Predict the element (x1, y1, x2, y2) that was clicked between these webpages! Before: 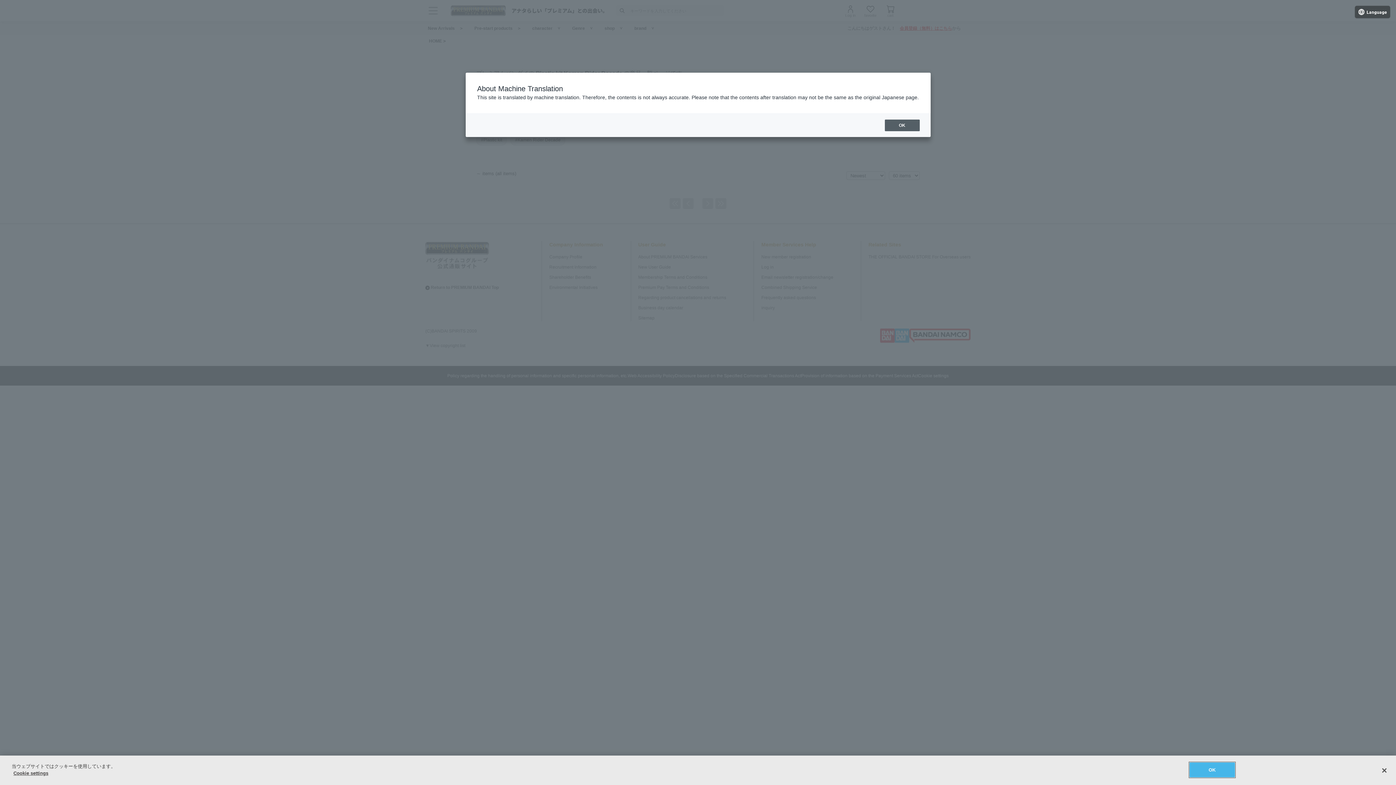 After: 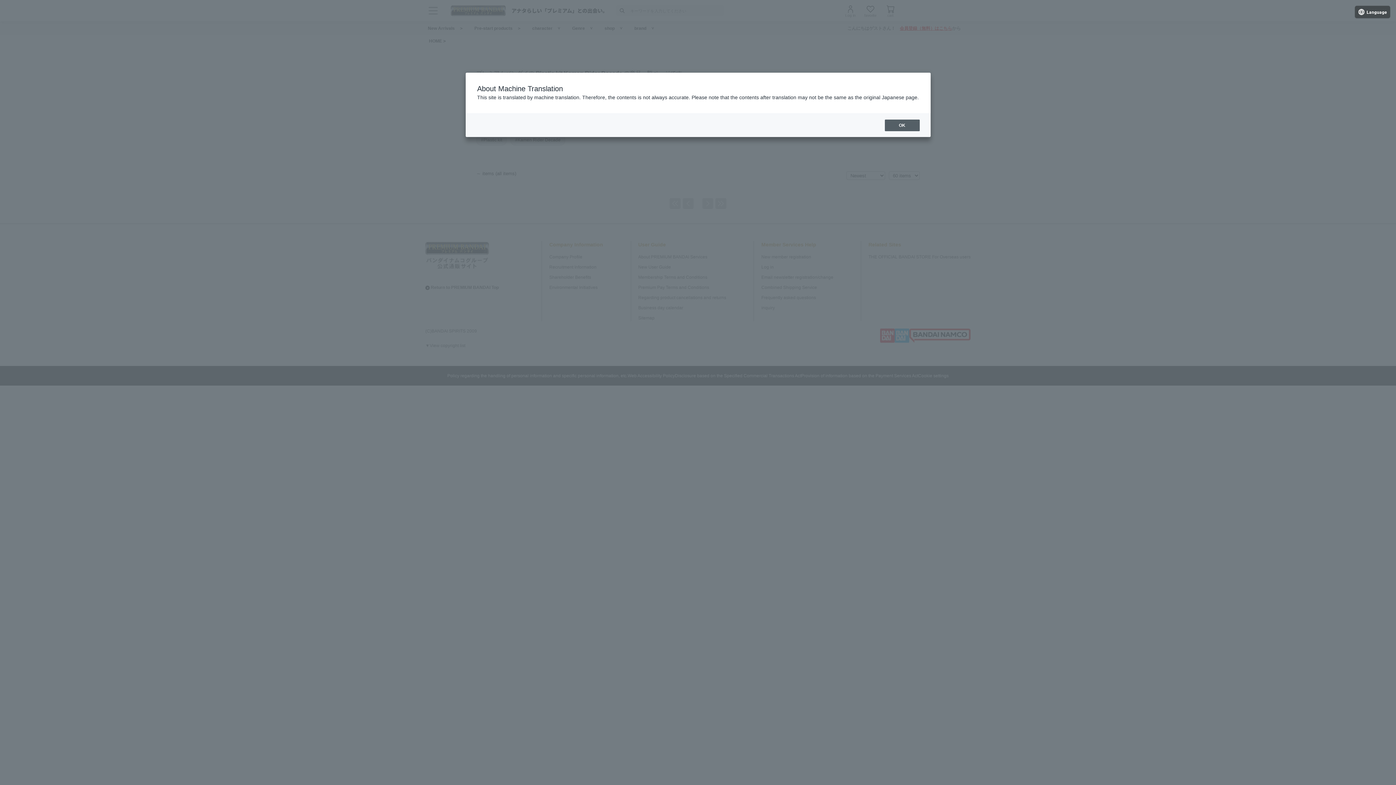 Action: bbox: (1376, 762, 1392, 778) label: 閉じる